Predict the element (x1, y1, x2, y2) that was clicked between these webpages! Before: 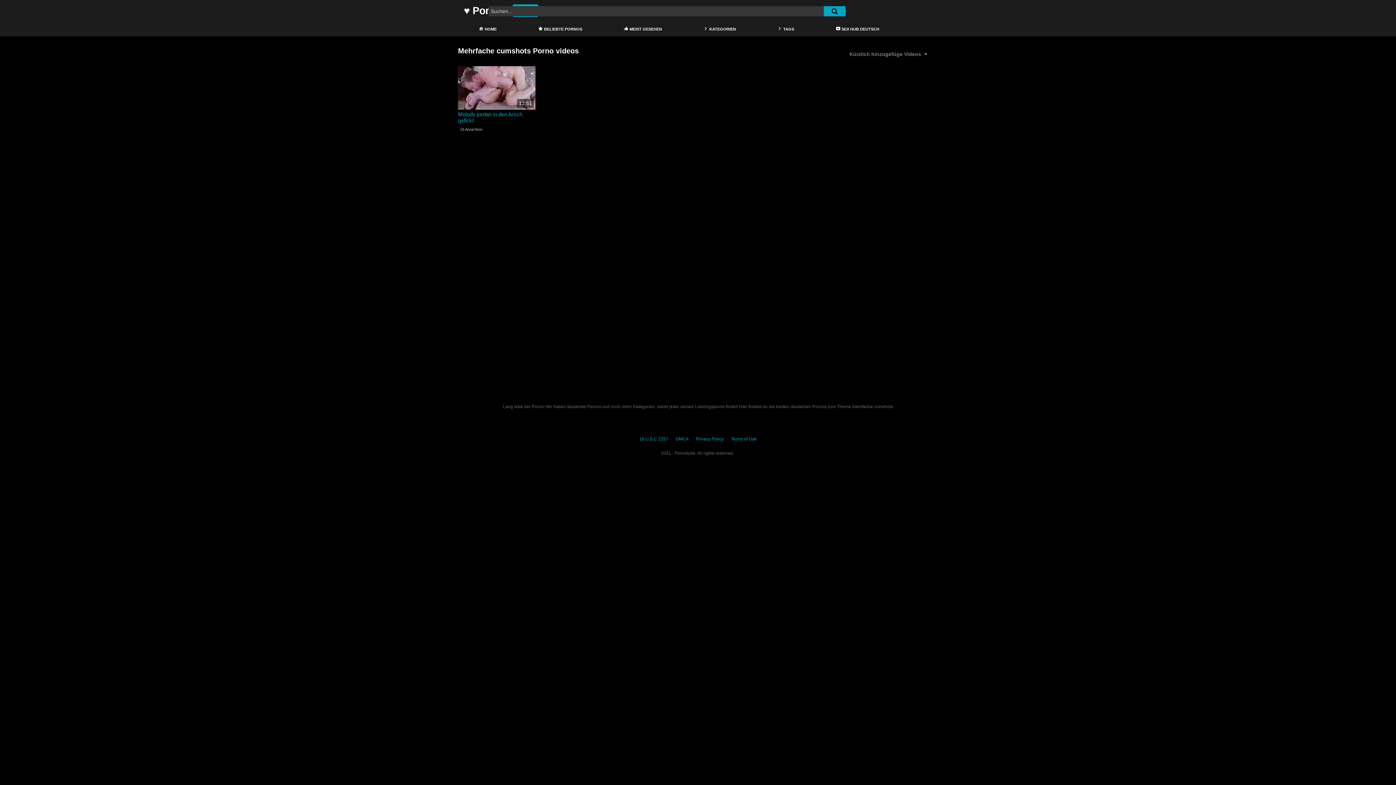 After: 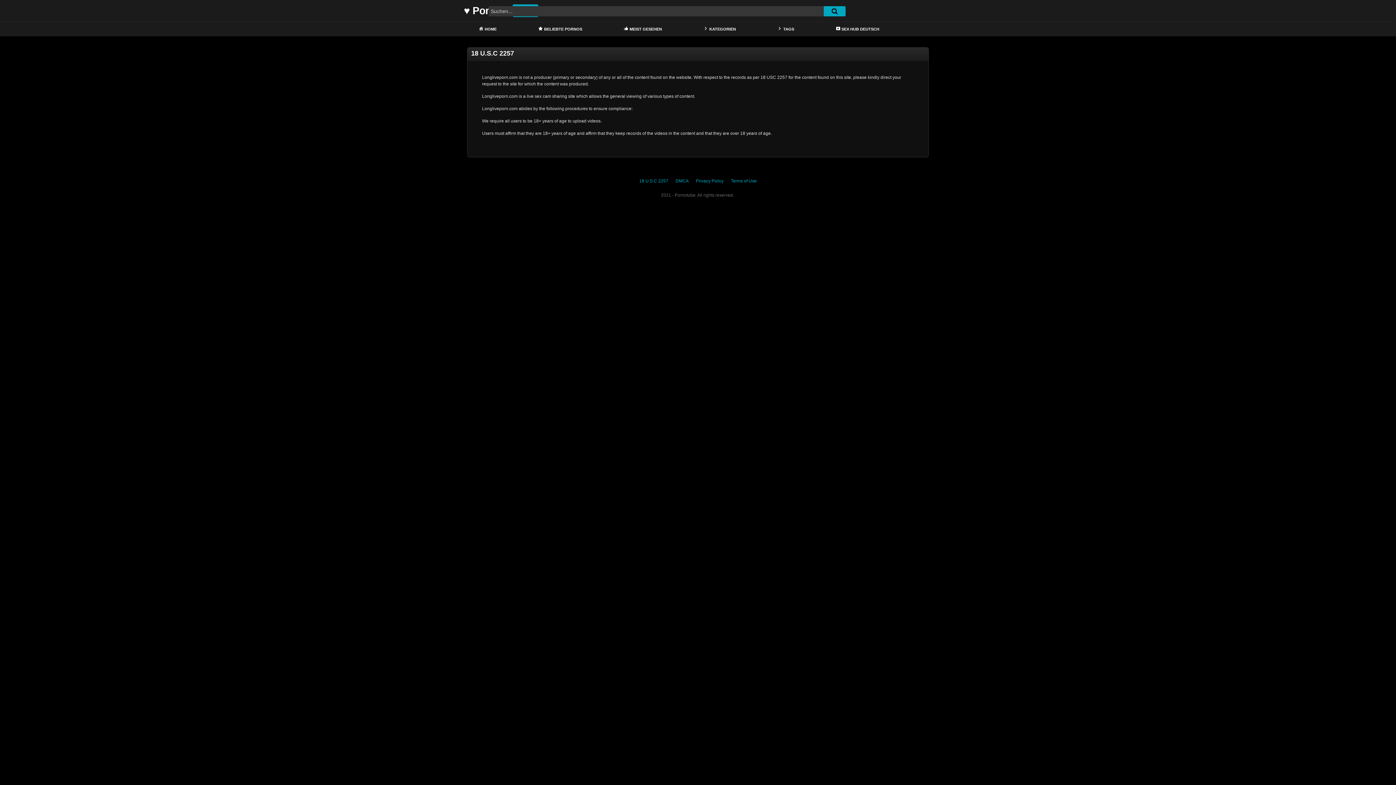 Action: label: 18 U.S.C 2257 bbox: (639, 436, 668, 441)